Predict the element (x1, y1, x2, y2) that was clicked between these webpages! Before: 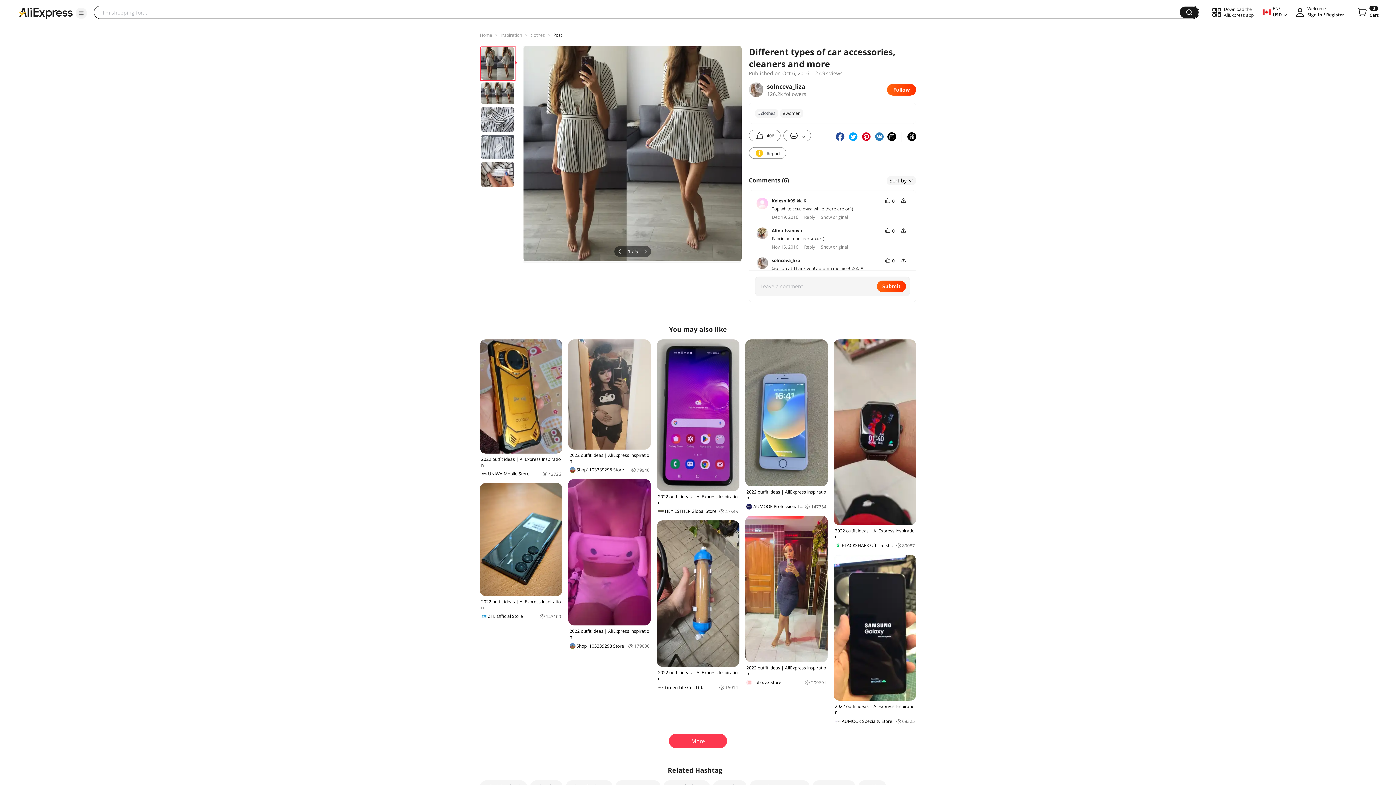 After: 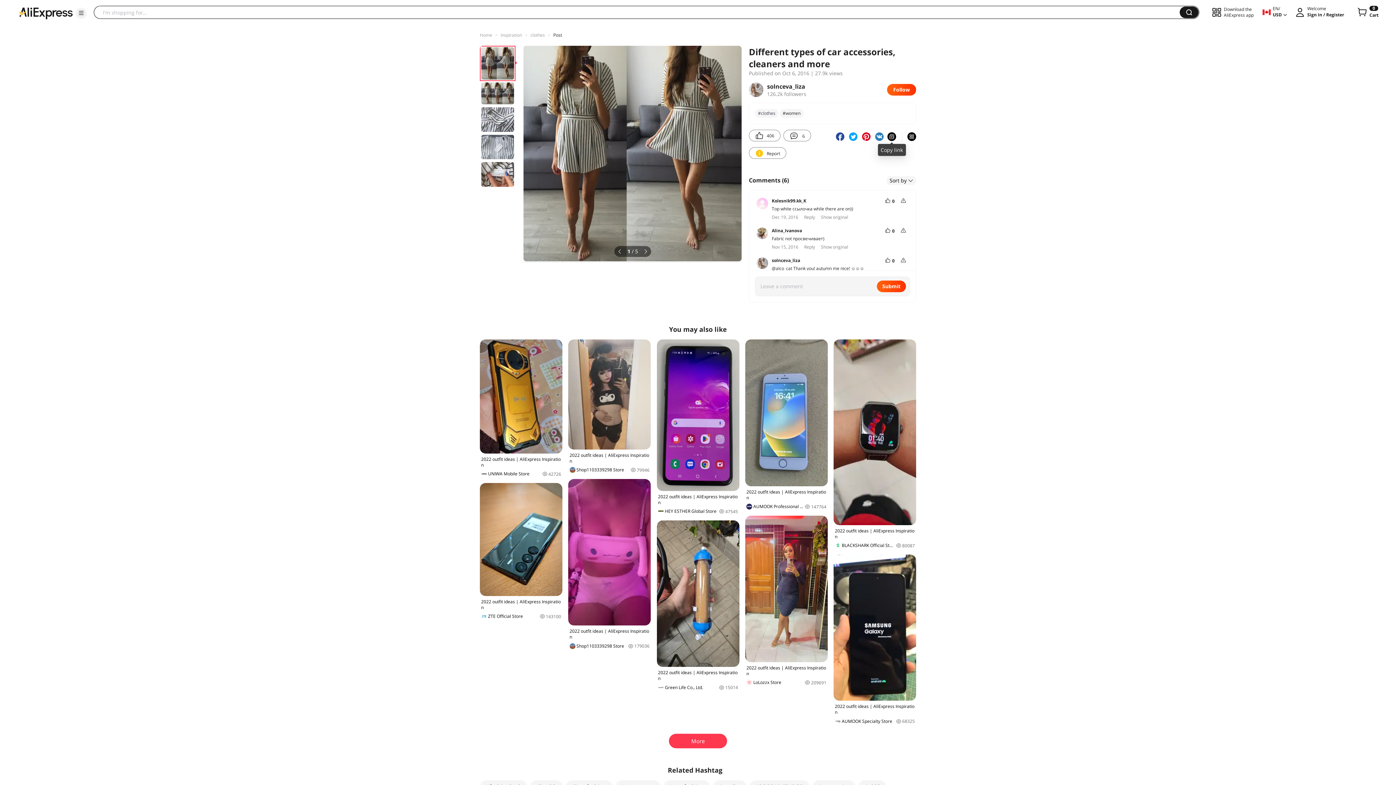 Action: bbox: (887, 137, 893, 146)